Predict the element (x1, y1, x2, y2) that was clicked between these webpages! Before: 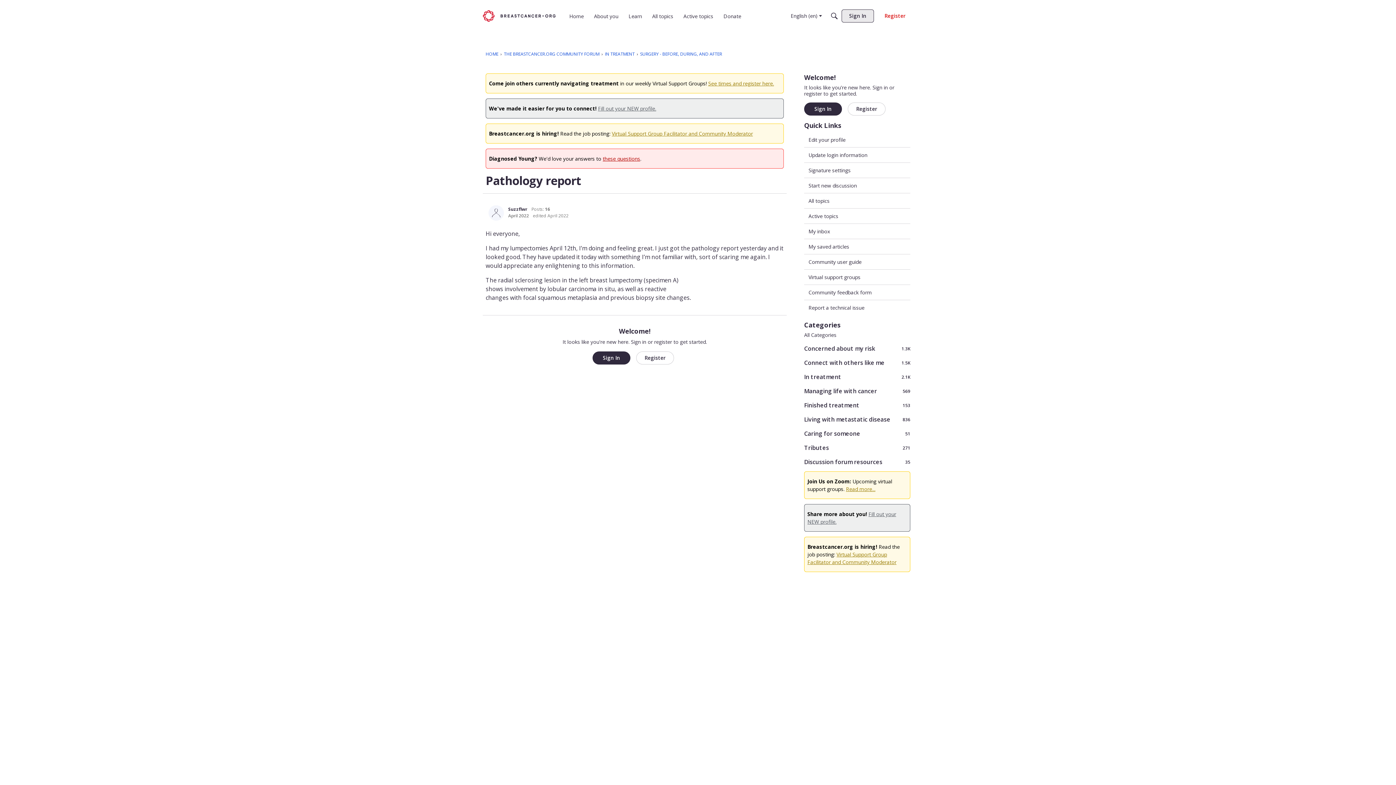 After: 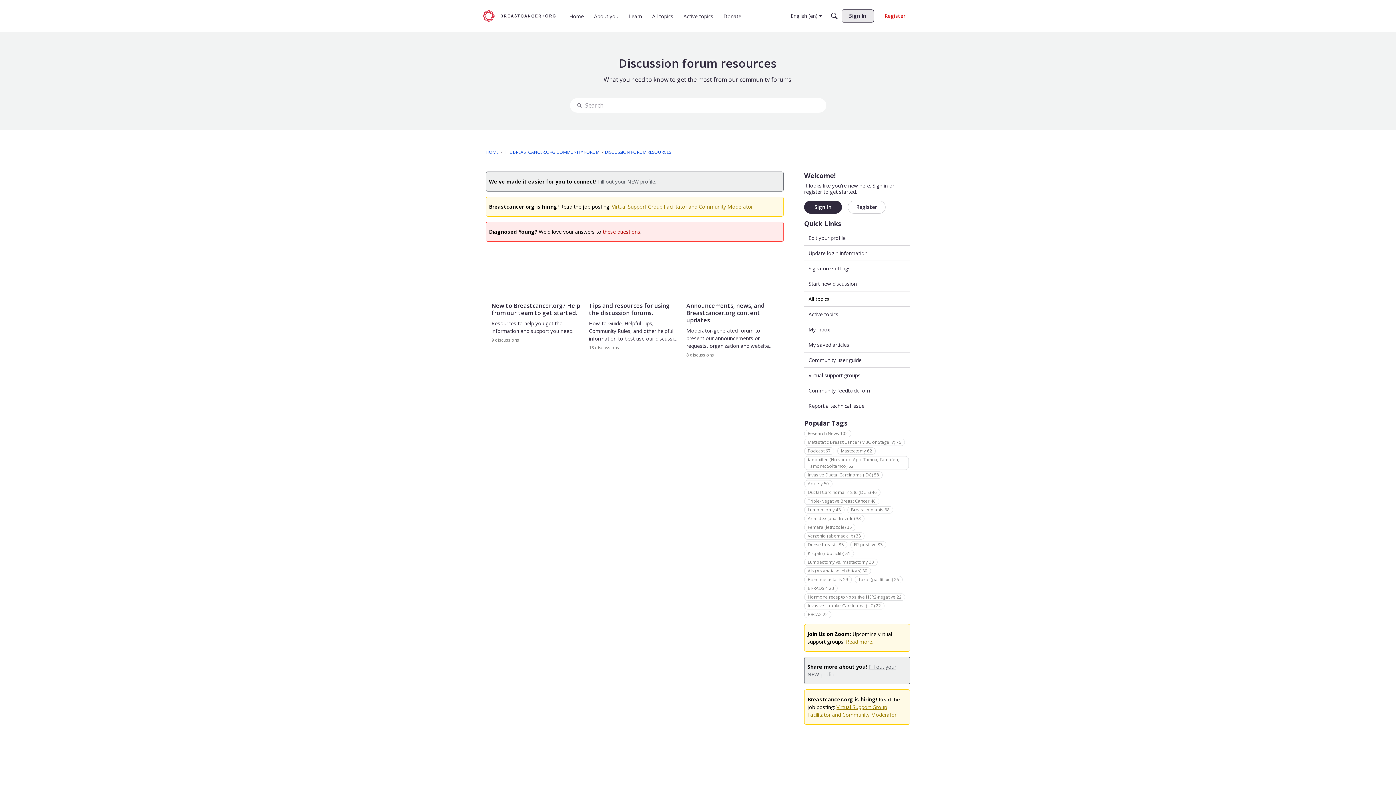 Action: label: 35
Discussion forum resources bbox: (804, 590, 910, 598)